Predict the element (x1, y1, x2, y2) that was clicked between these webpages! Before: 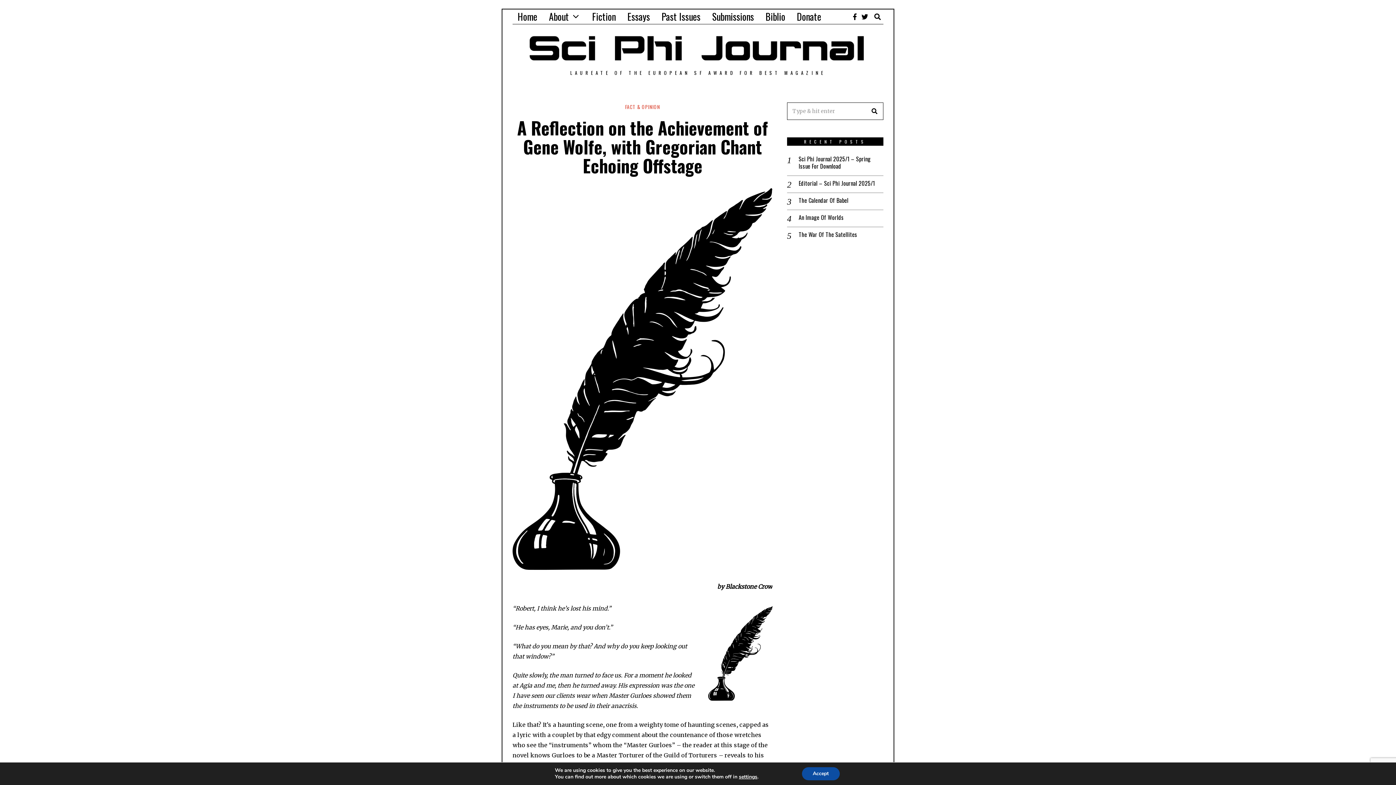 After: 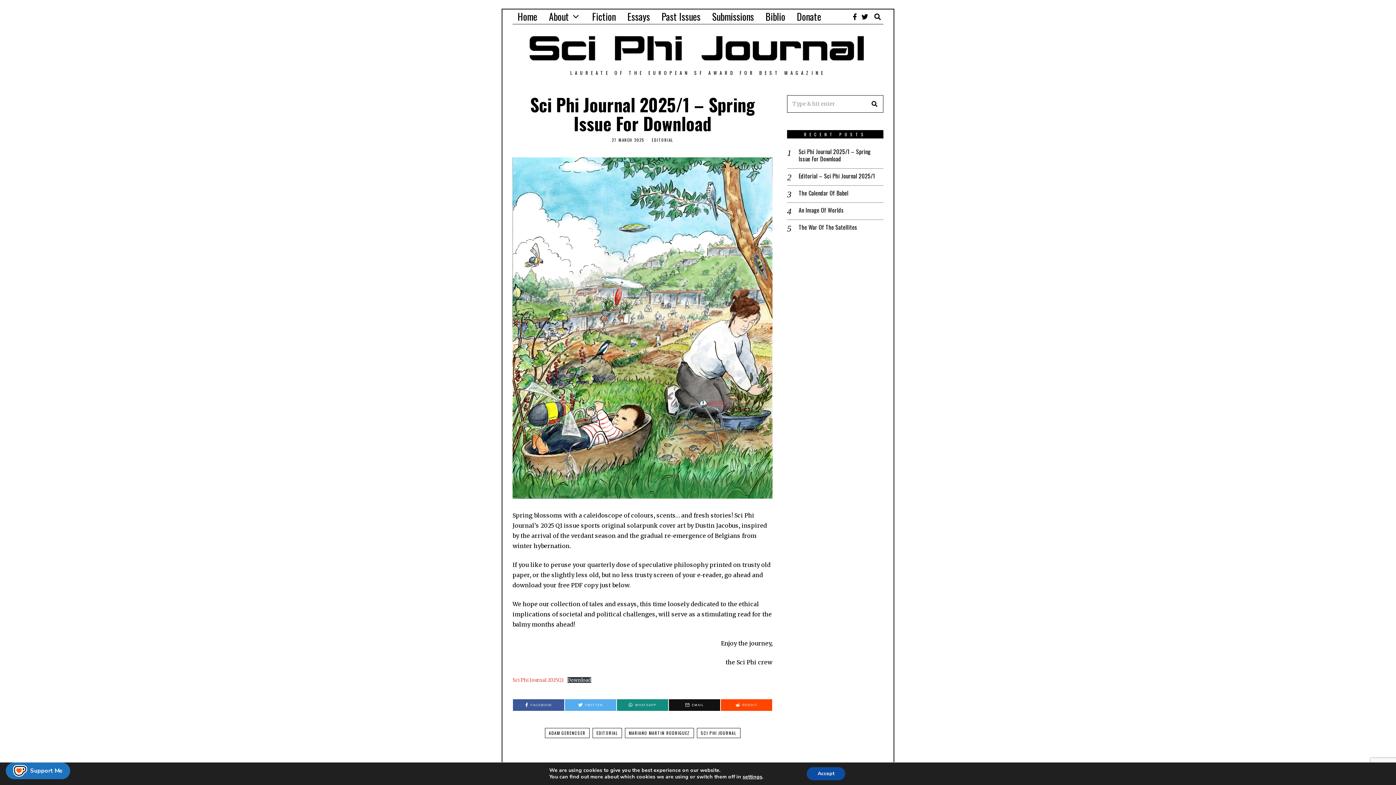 Action: label: Sci Phi Journal 2025/1 – Spring Issue For Download bbox: (798, 155, 883, 169)